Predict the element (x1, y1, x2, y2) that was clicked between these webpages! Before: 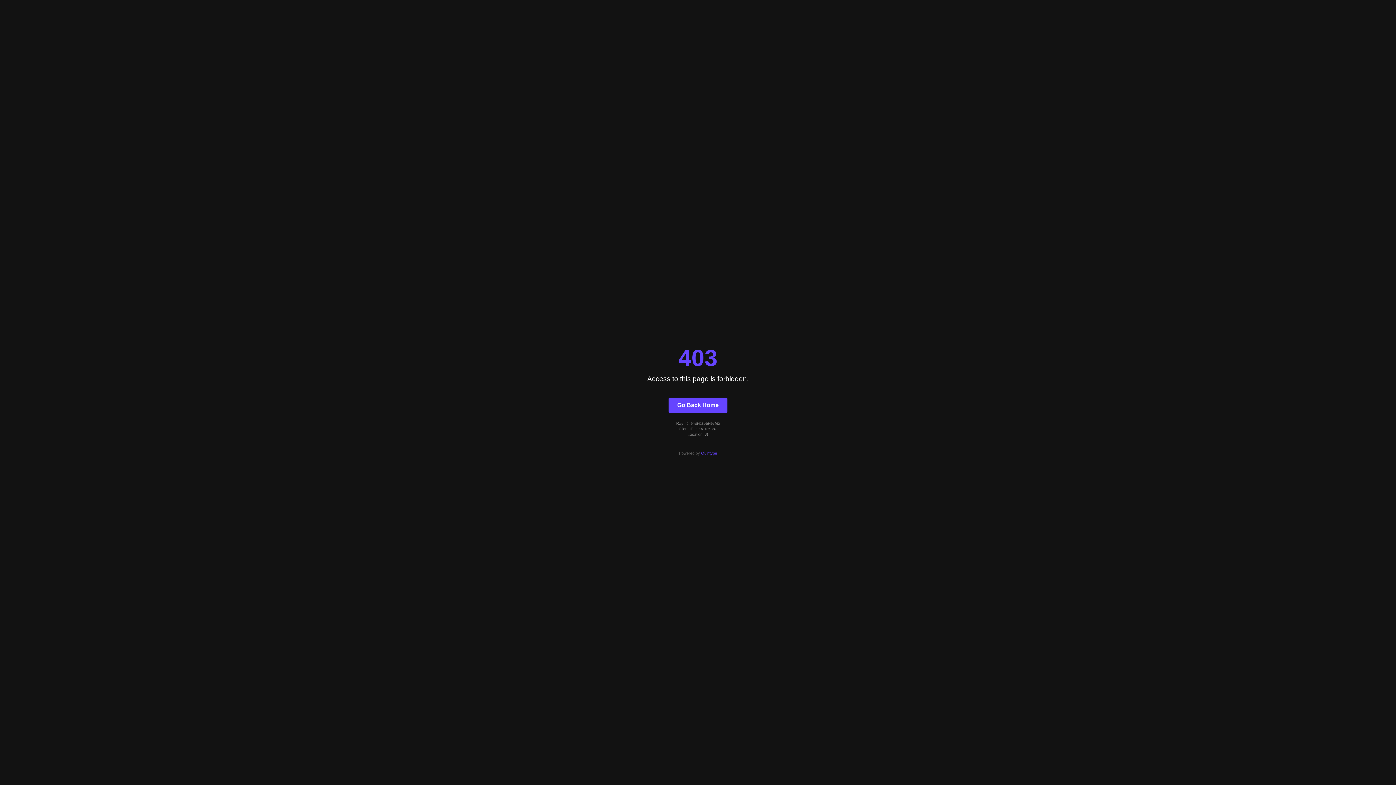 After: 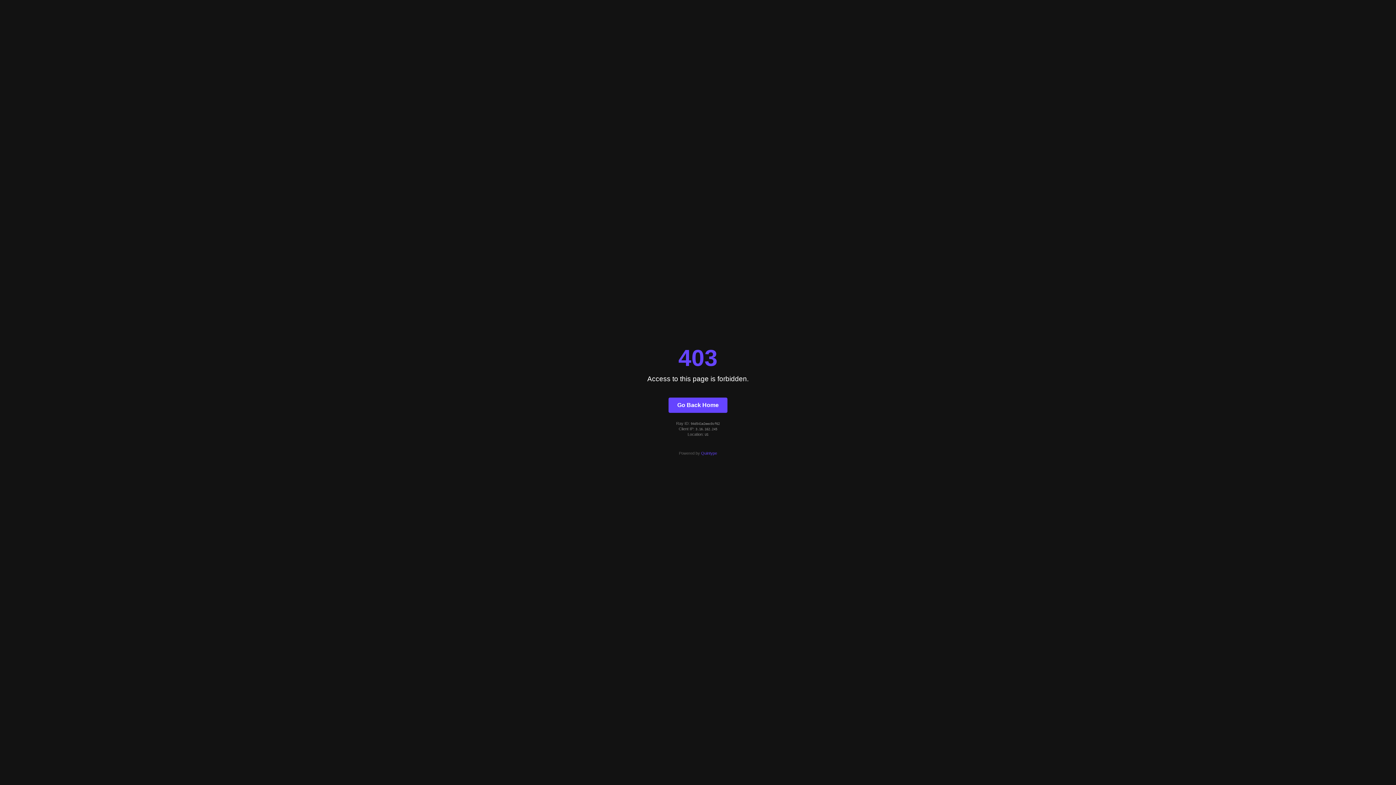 Action: label: Go Back Home bbox: (668, 397, 727, 412)